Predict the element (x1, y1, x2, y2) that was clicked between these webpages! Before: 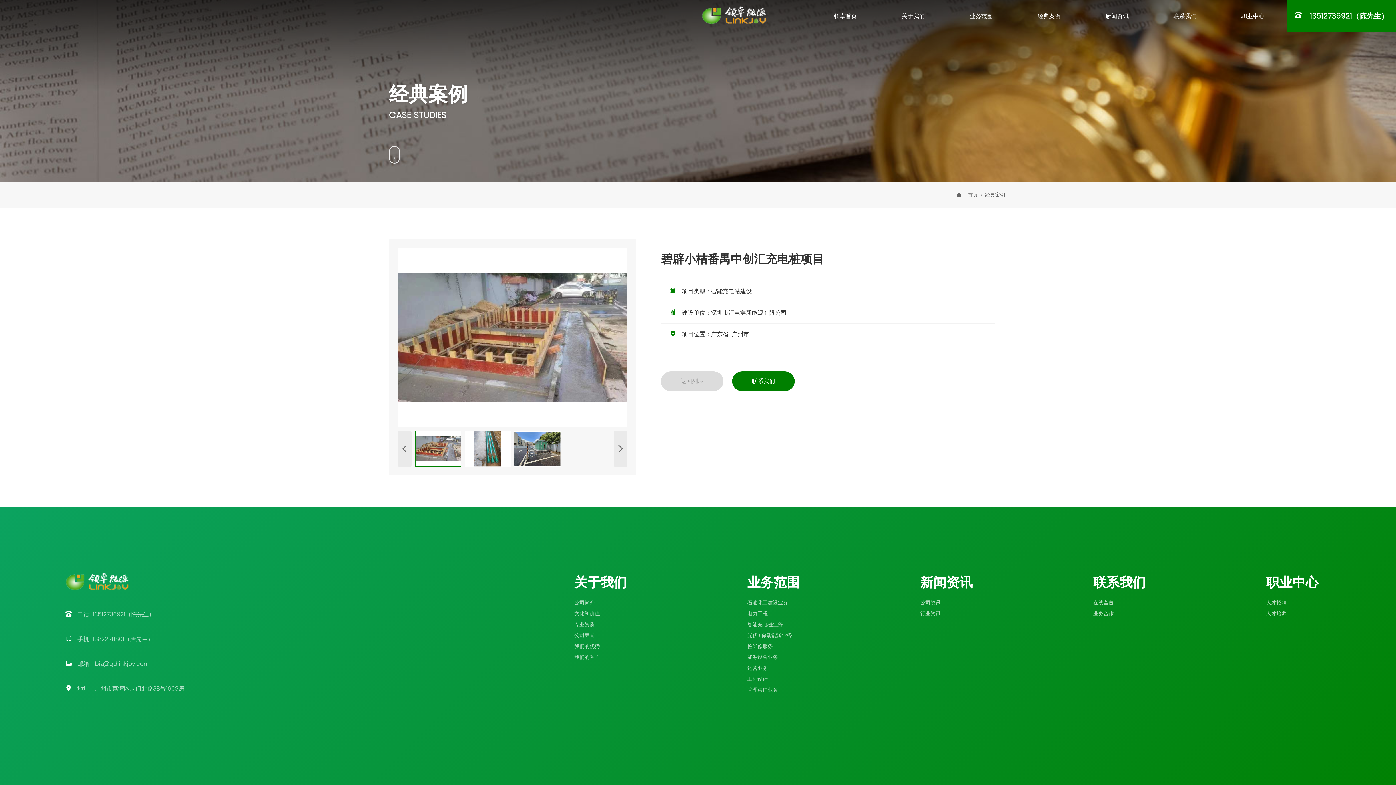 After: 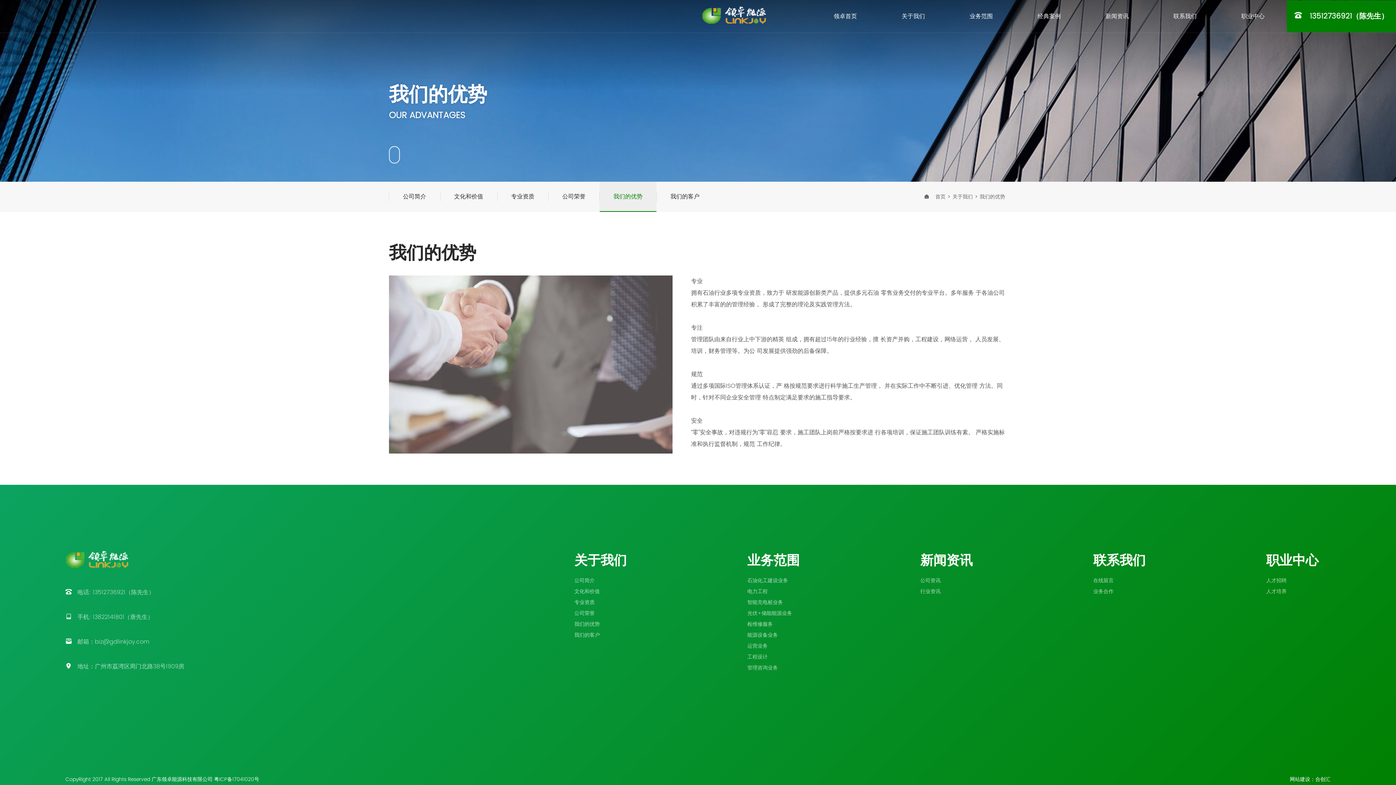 Action: bbox: (574, 641, 704, 652) label: 我们的优势